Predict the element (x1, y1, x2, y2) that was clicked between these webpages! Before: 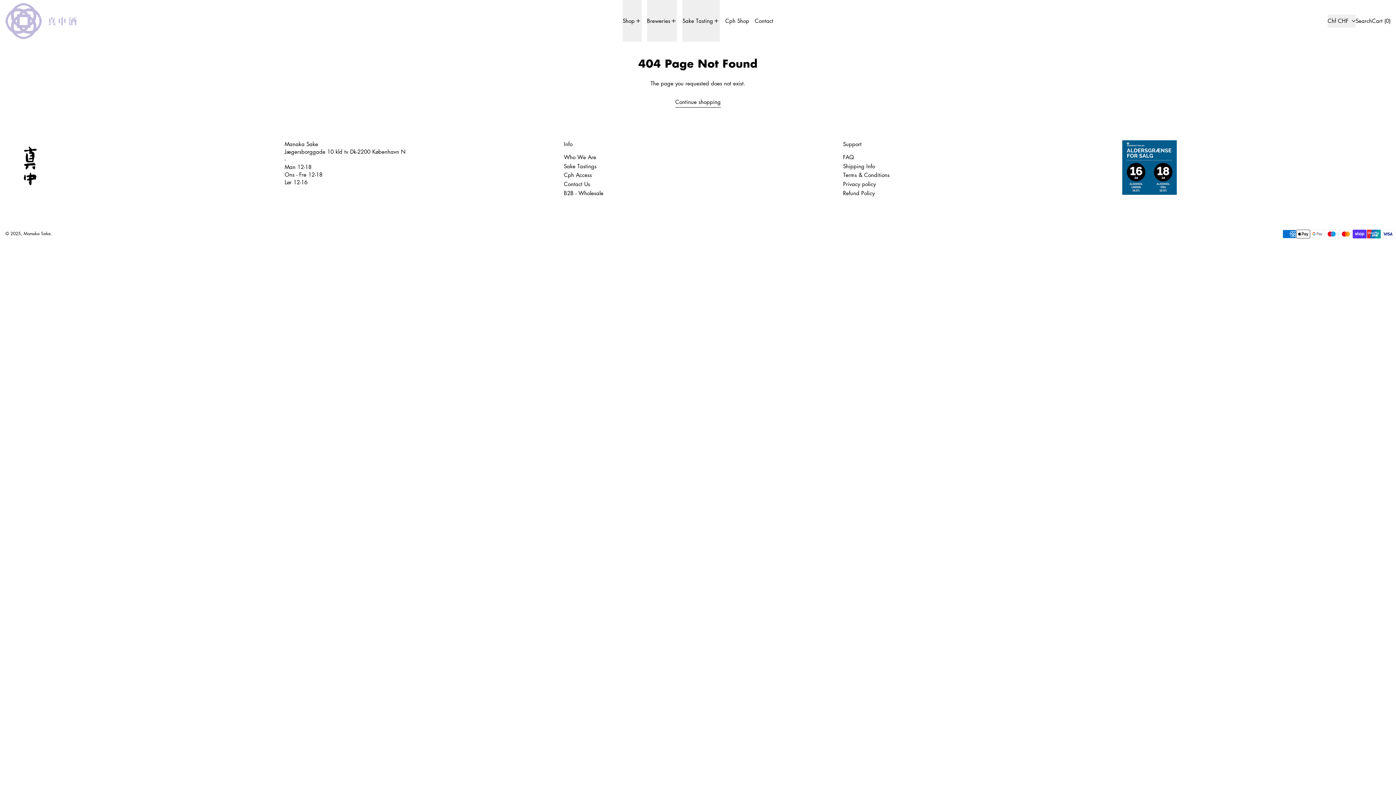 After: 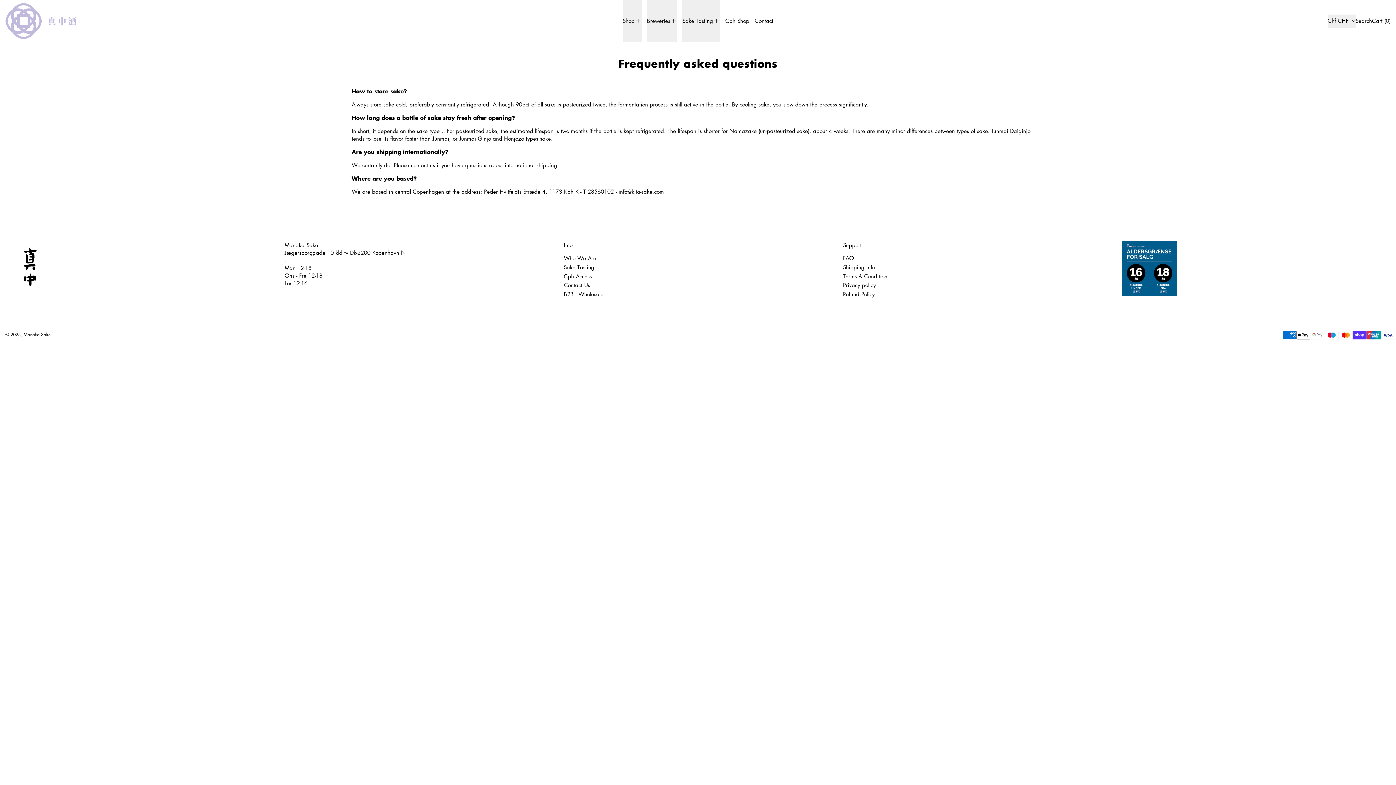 Action: label: FAQ bbox: (843, 153, 854, 160)